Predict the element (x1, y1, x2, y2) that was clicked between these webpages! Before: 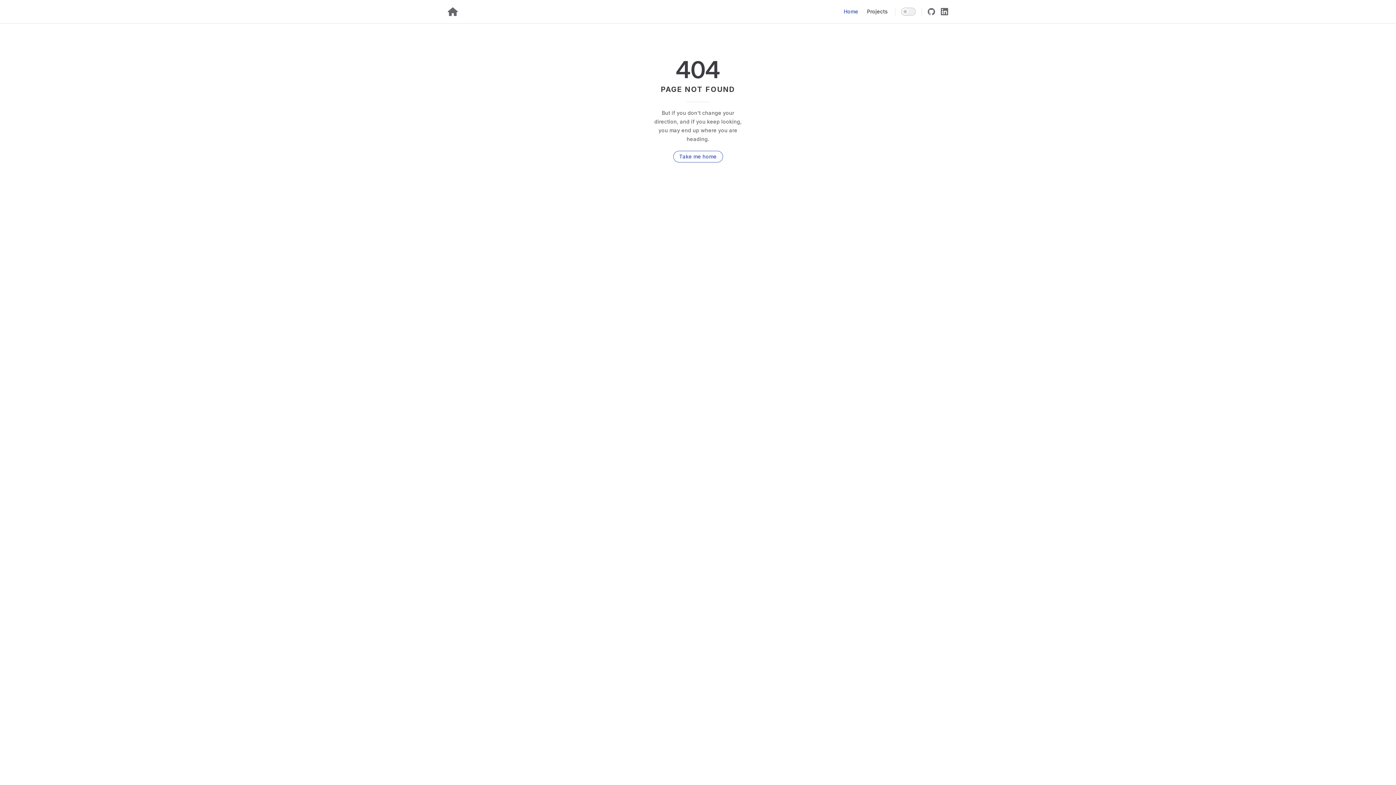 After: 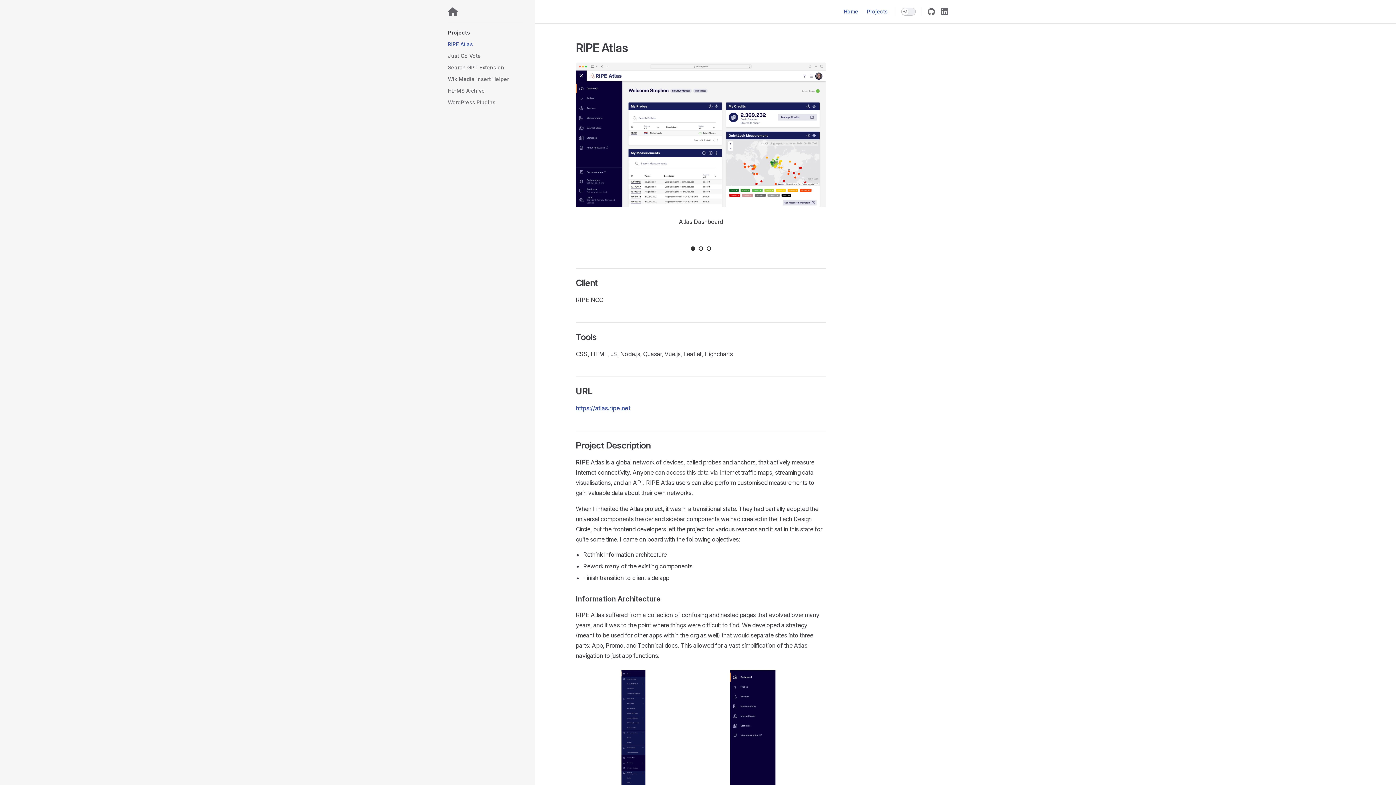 Action: label: Projects bbox: (862, 0, 892, 23)